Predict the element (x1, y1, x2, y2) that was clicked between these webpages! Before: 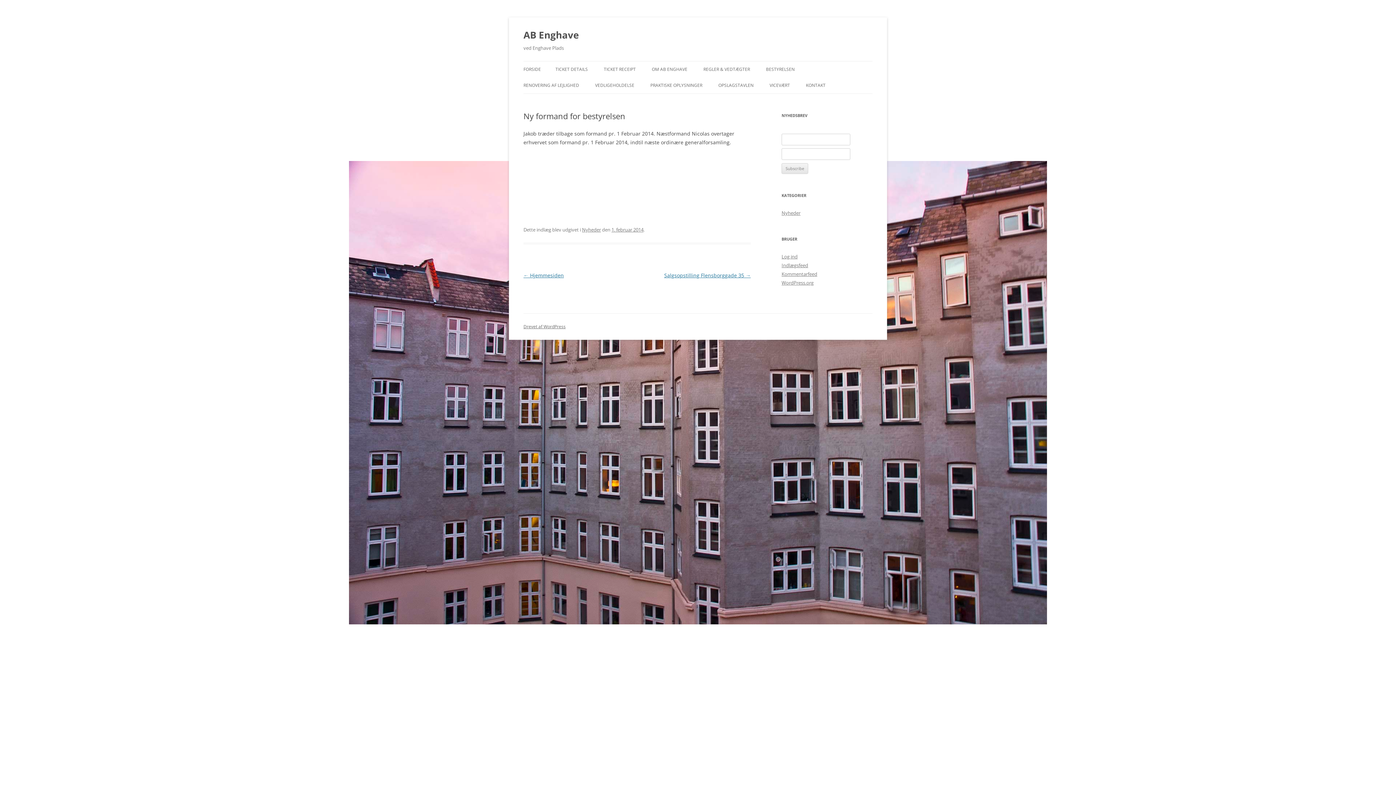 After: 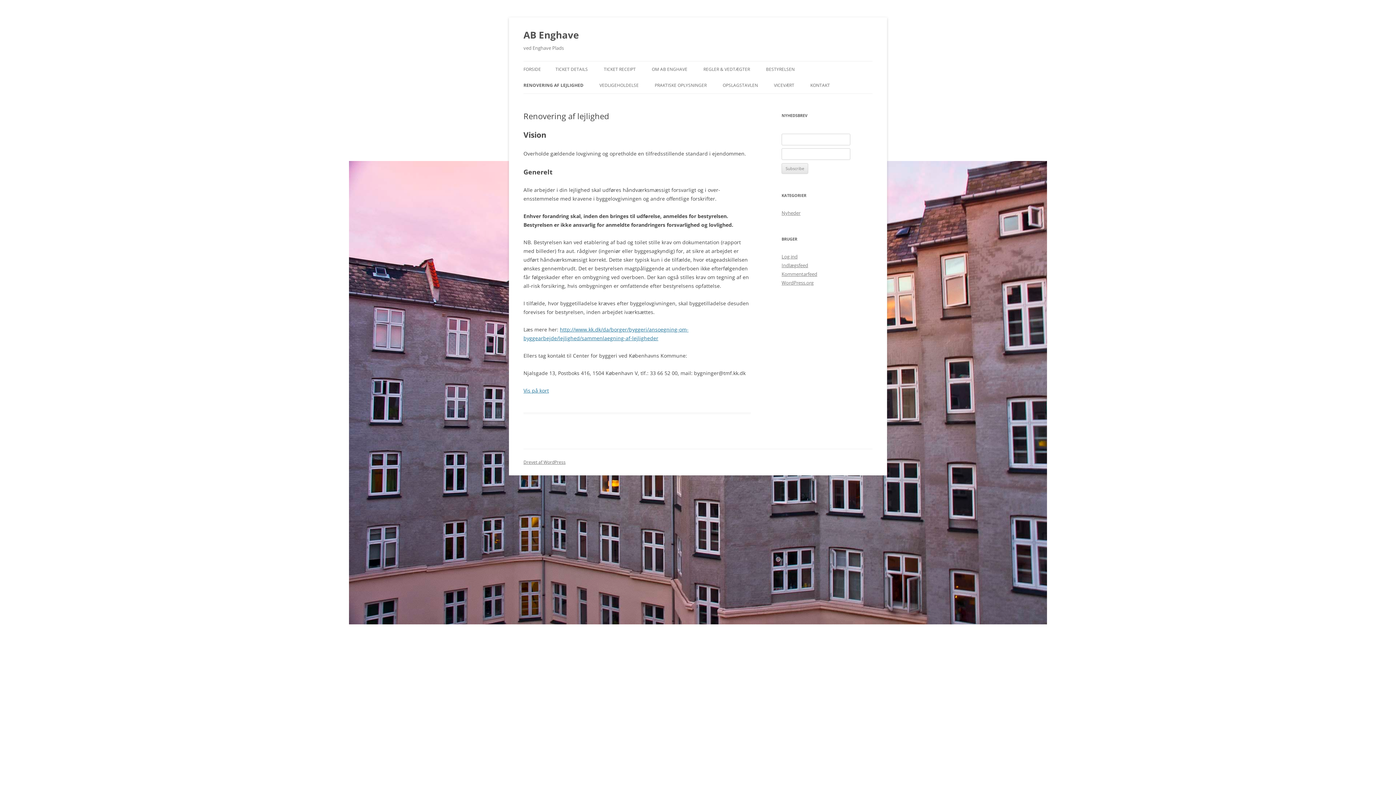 Action: bbox: (523, 77, 579, 93) label: RENOVERING AF LEJLIGHED